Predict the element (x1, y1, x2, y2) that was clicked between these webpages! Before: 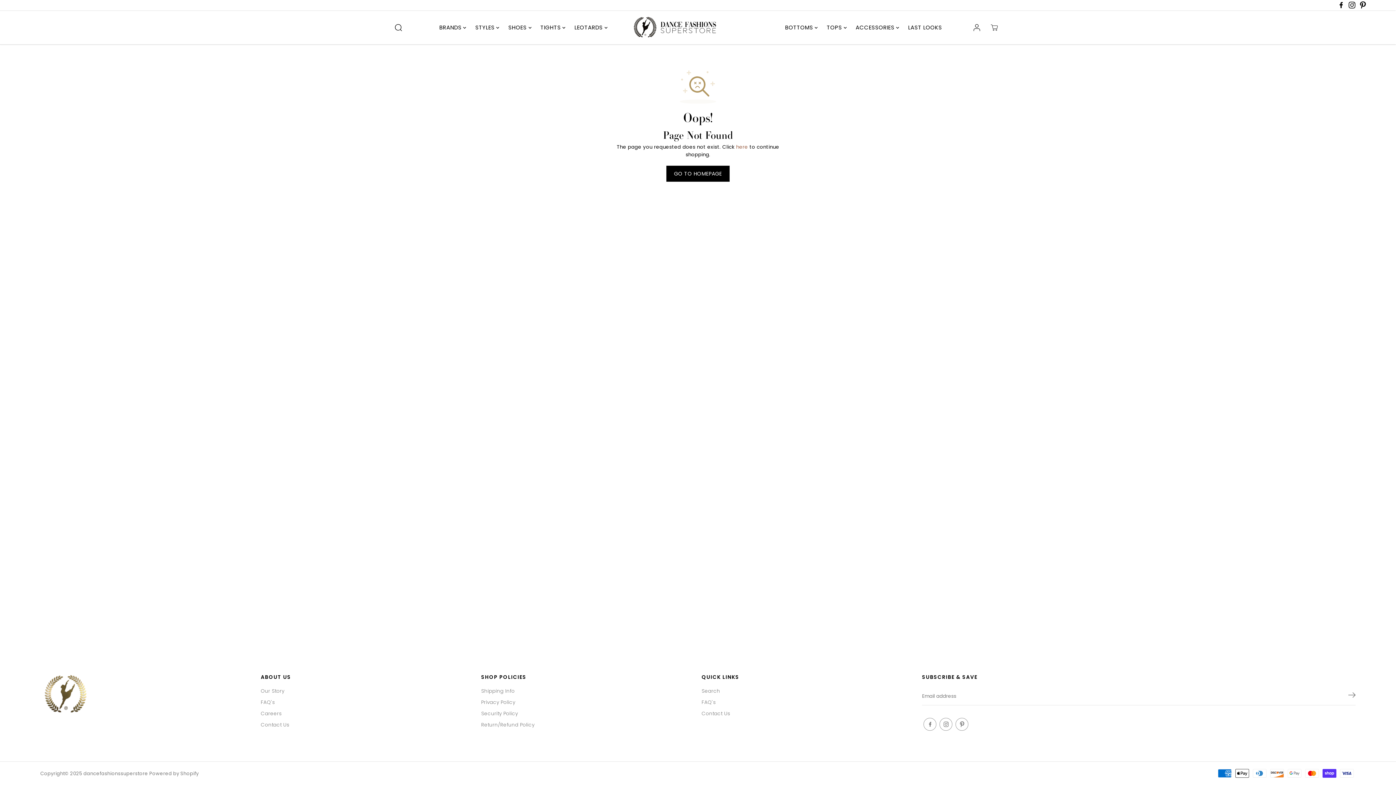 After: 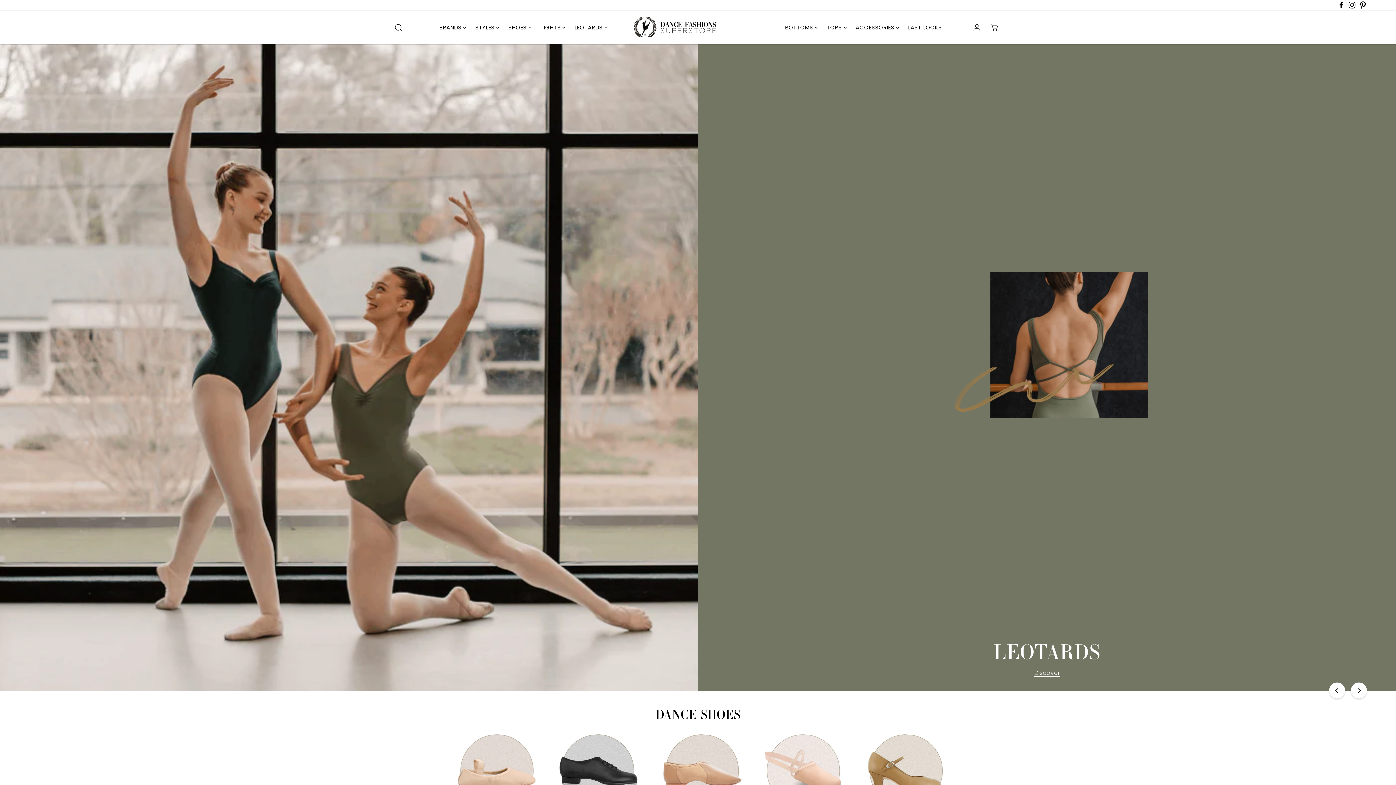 Action: bbox: (439, 17, 471, 38) label: BRANDS 